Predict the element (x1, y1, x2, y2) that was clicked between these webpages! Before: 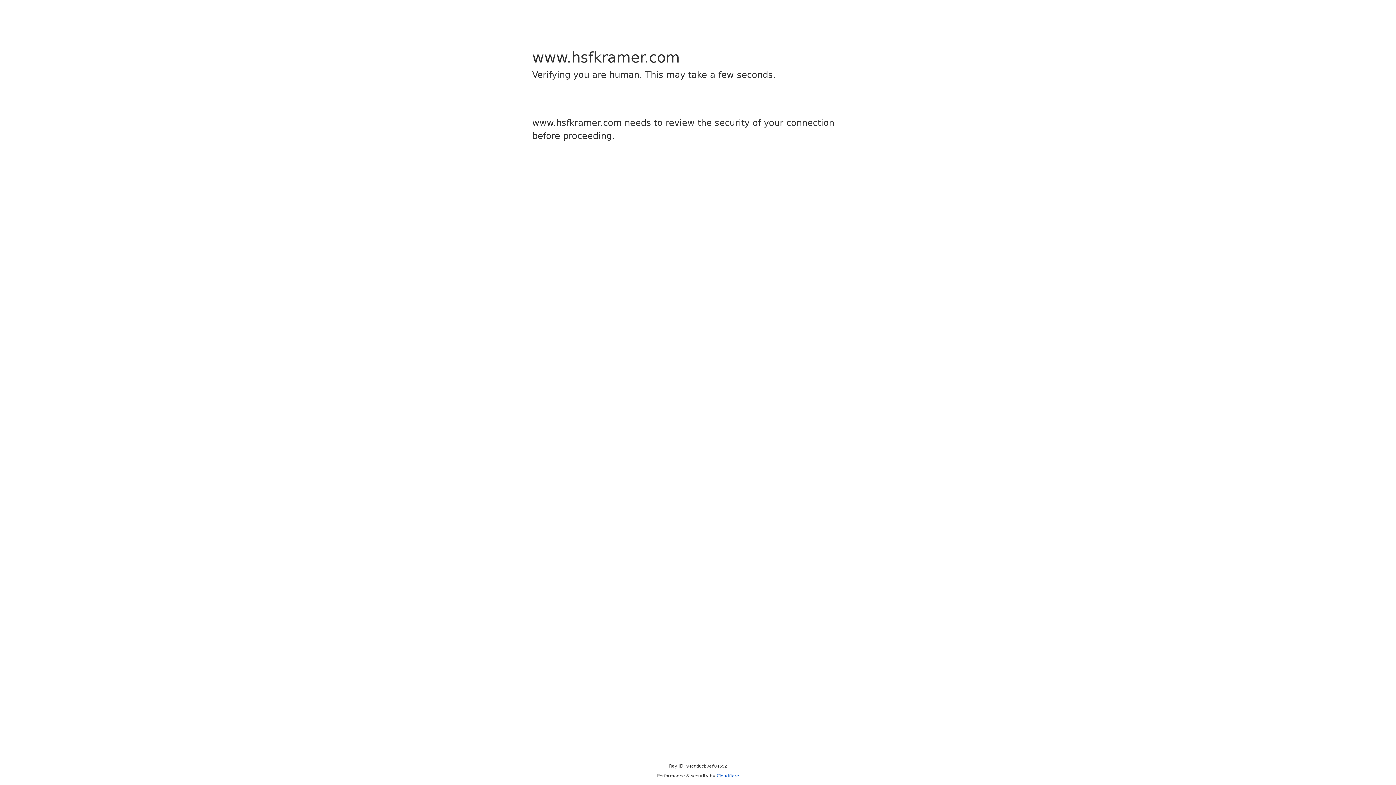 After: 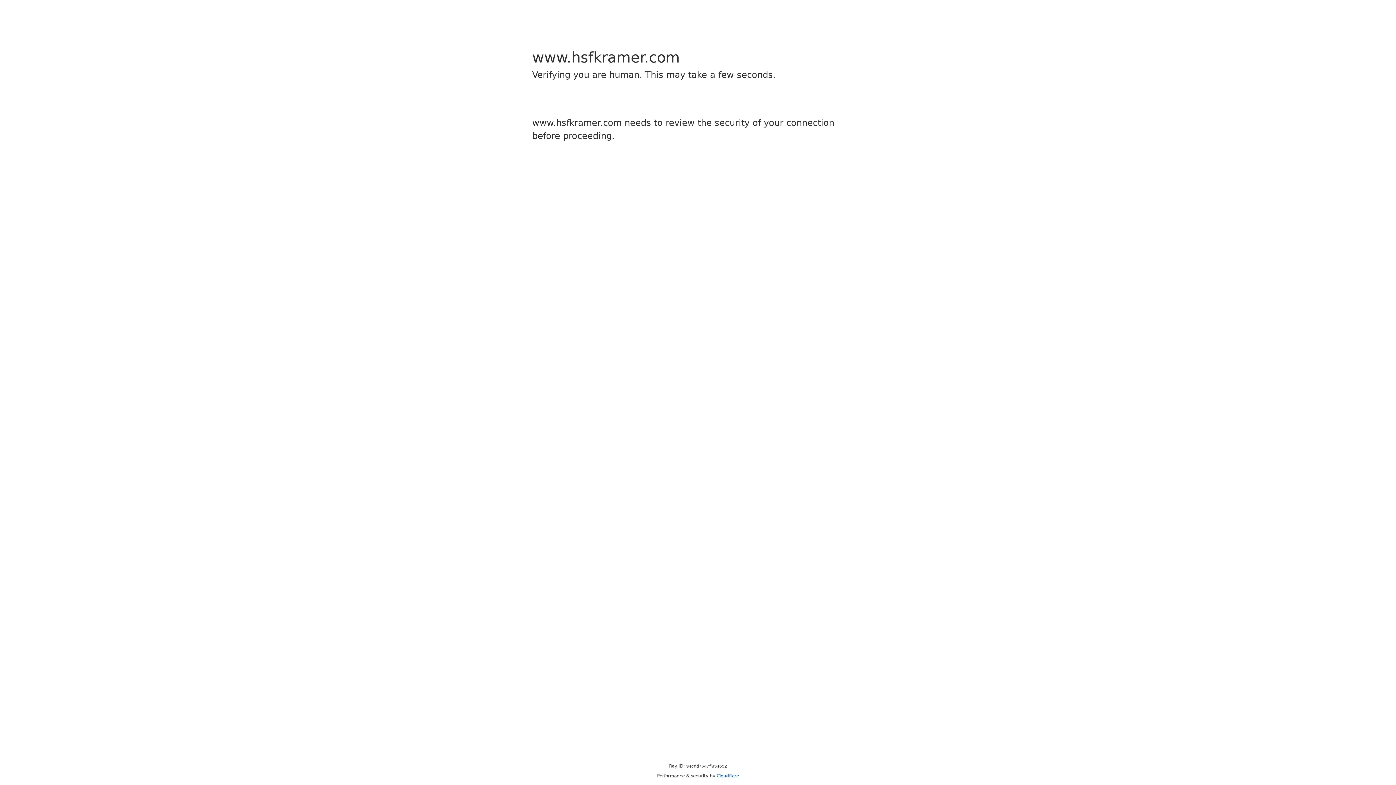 Action: label: Cloudflare bbox: (716, 773, 739, 778)